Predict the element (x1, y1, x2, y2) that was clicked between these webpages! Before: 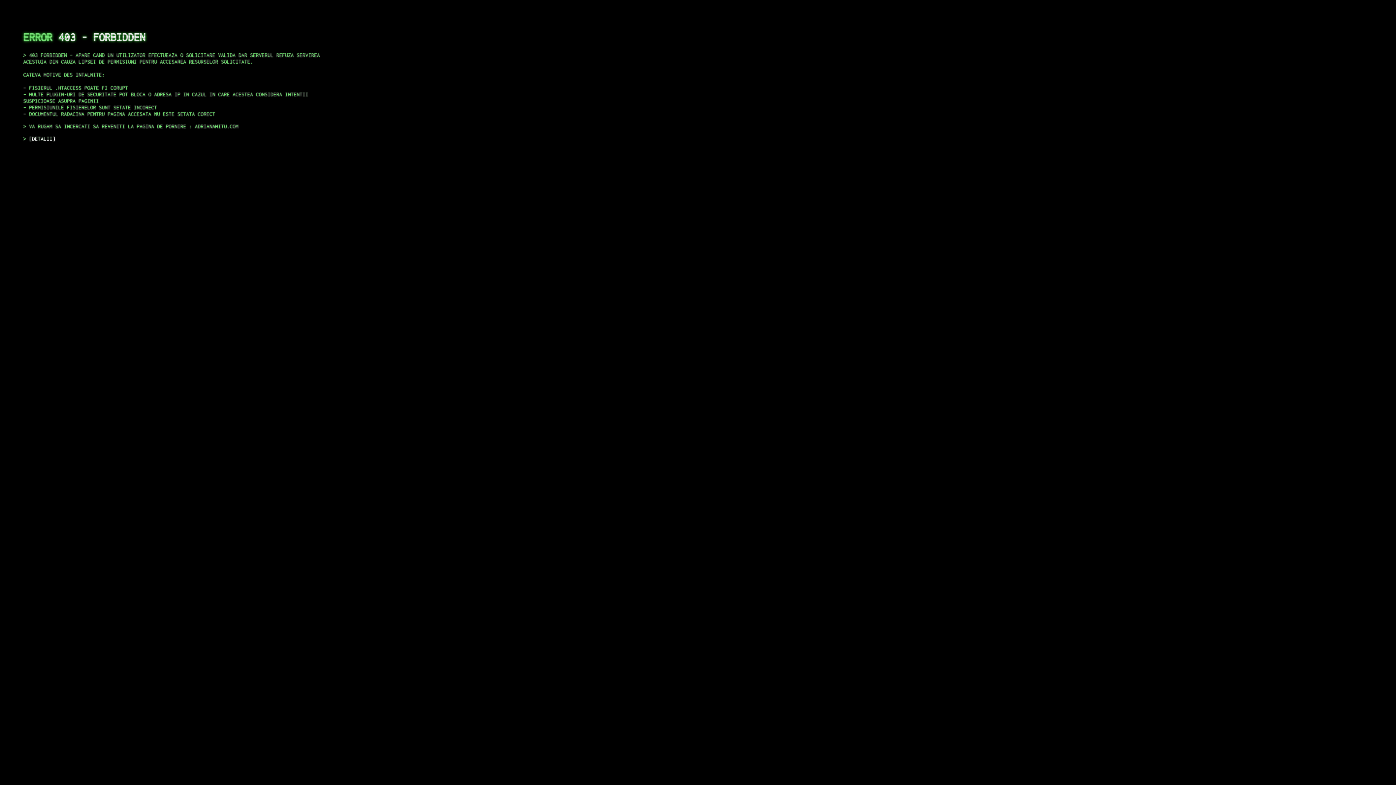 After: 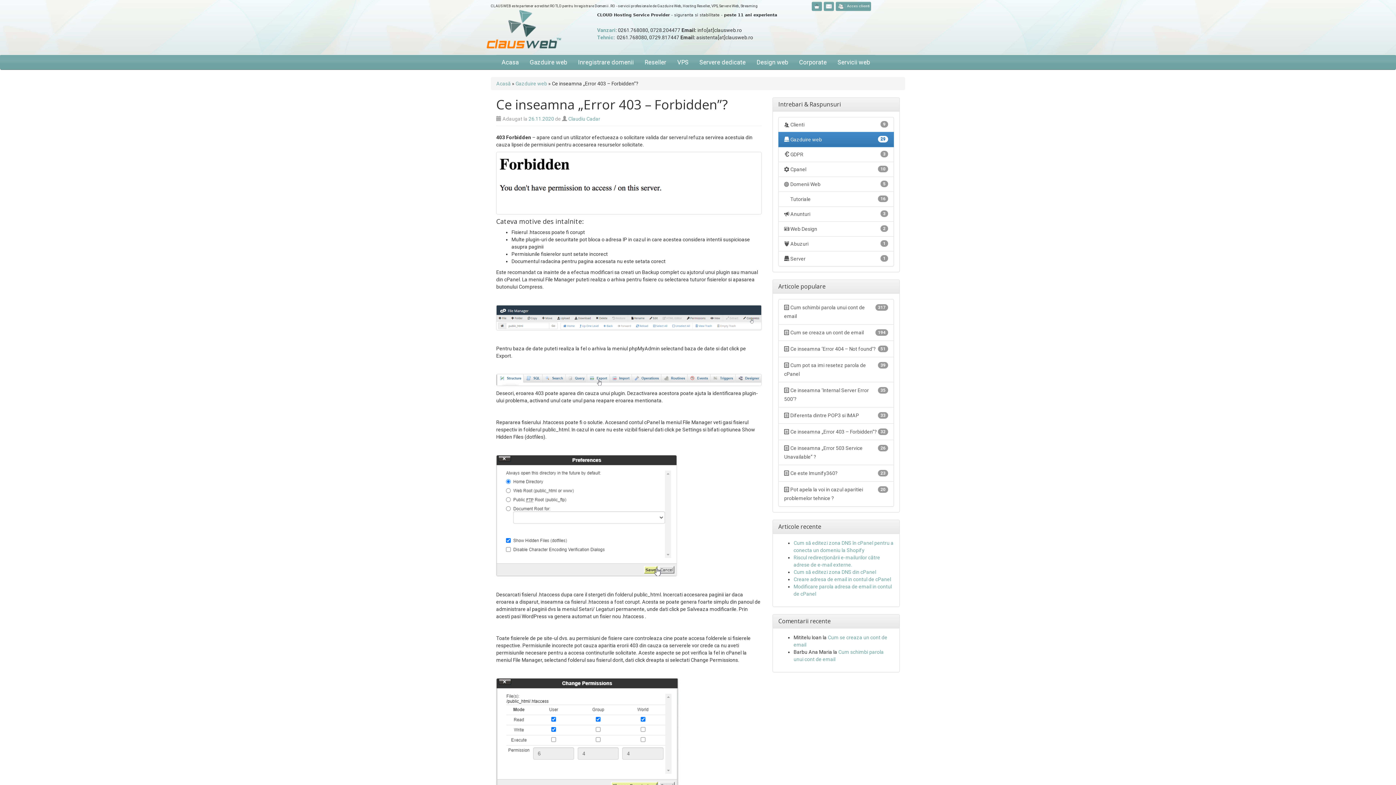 Action: label: DETALII bbox: (29, 135, 55, 141)